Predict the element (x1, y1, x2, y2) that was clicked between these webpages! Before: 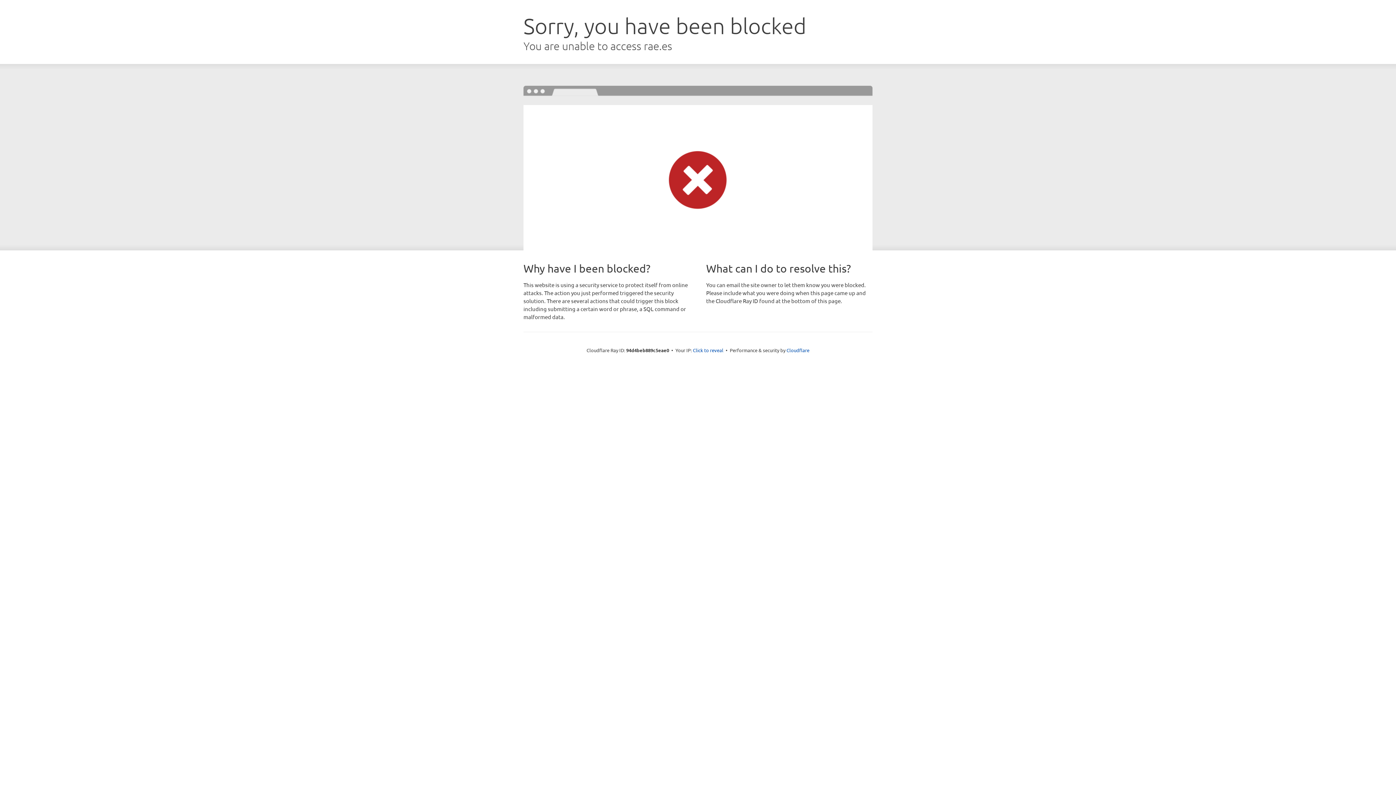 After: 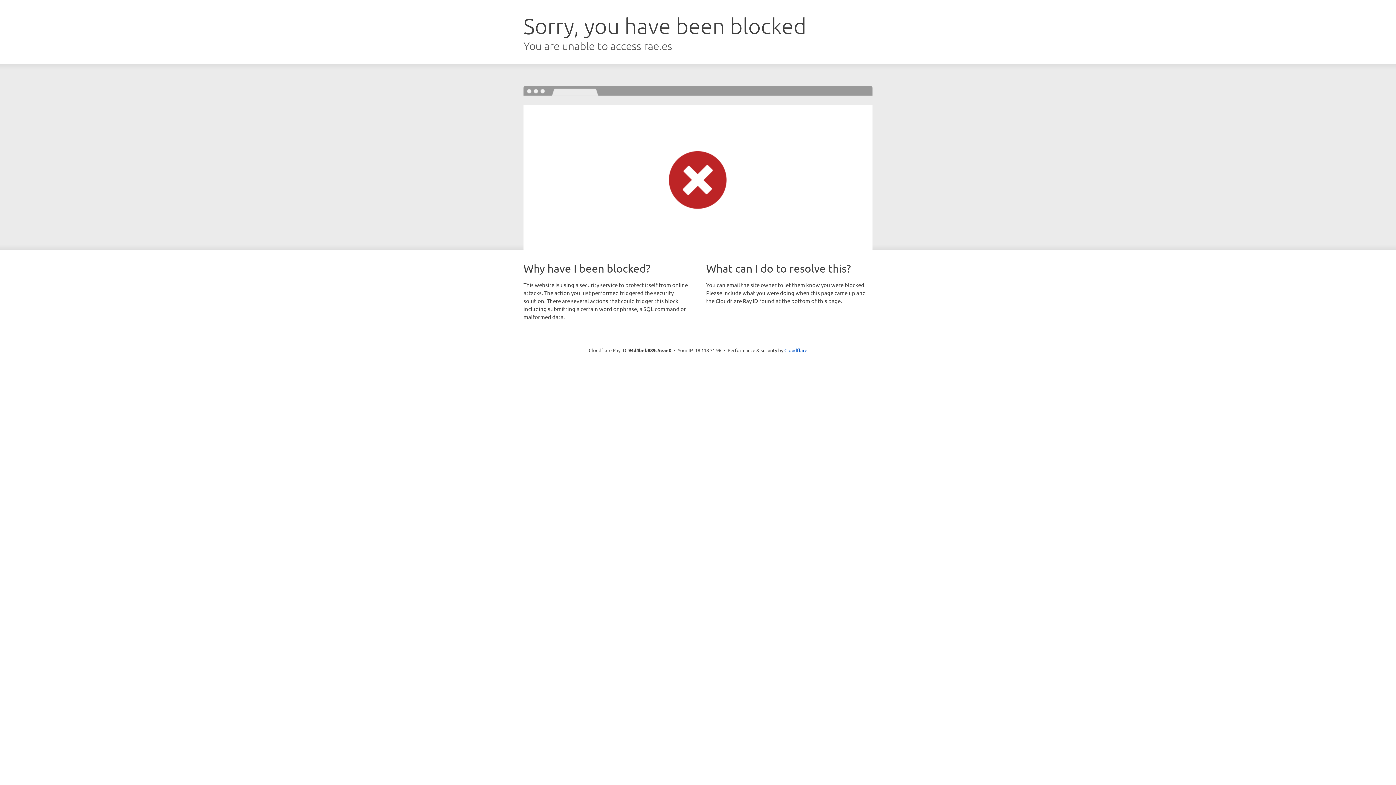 Action: bbox: (693, 346, 723, 353) label: Click to reveal